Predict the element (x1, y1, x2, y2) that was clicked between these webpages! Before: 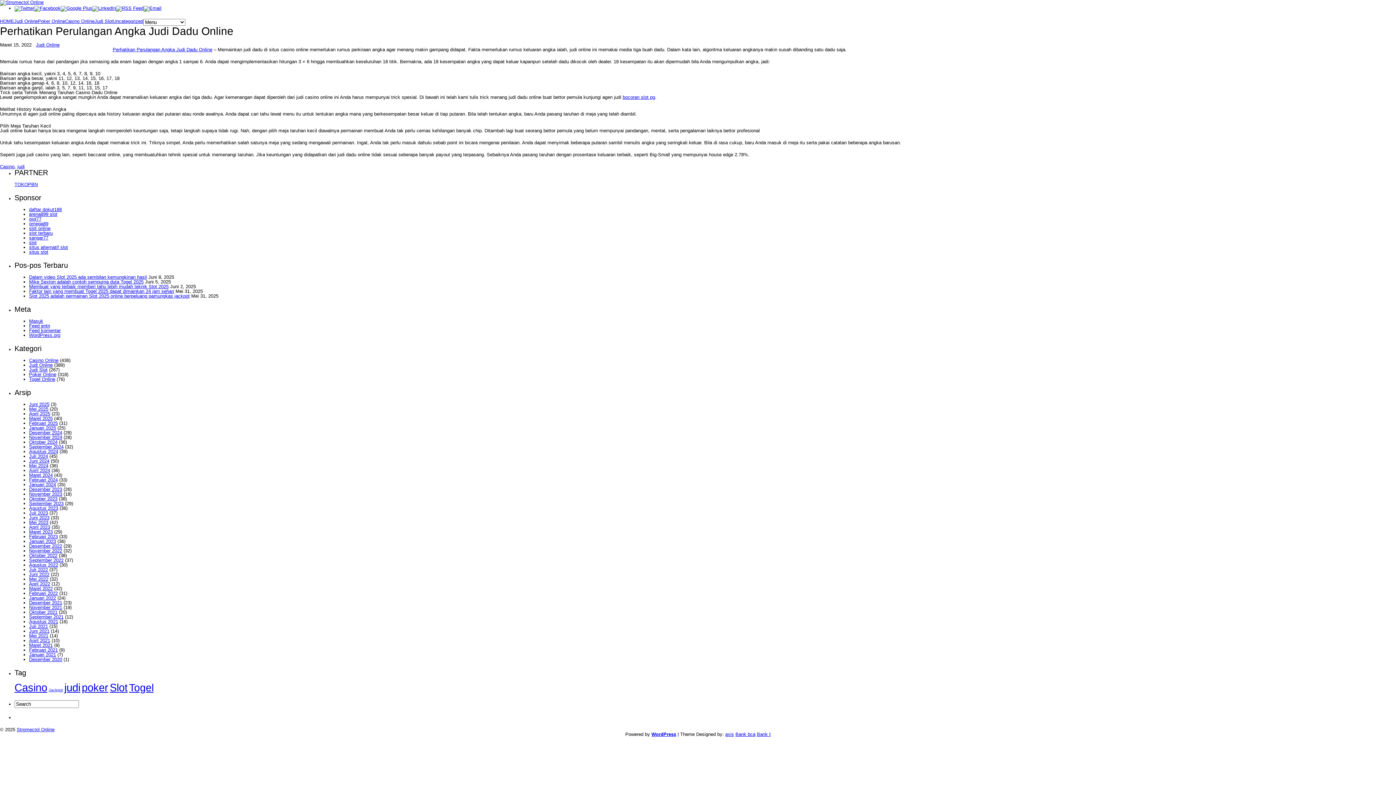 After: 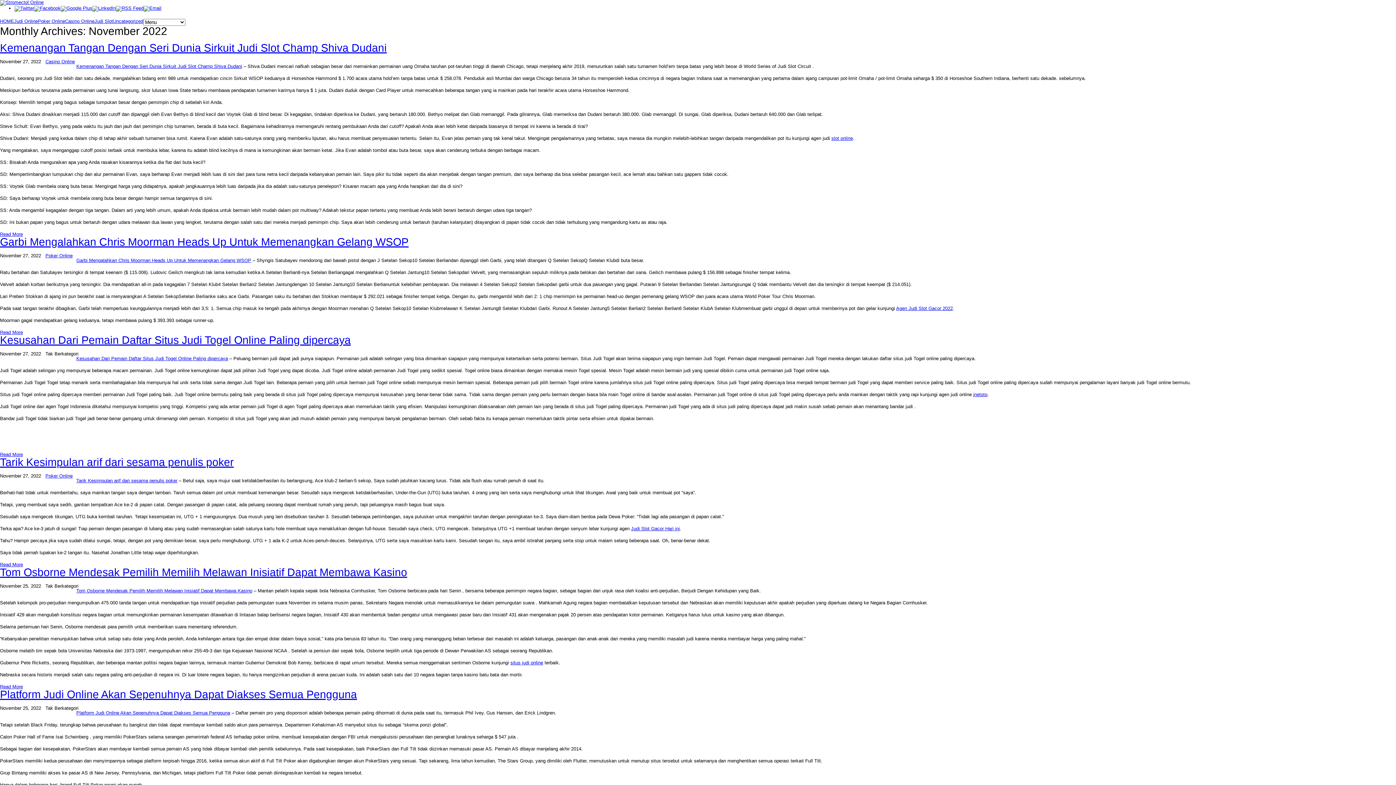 Action: bbox: (29, 548, 62, 553) label: November 2022